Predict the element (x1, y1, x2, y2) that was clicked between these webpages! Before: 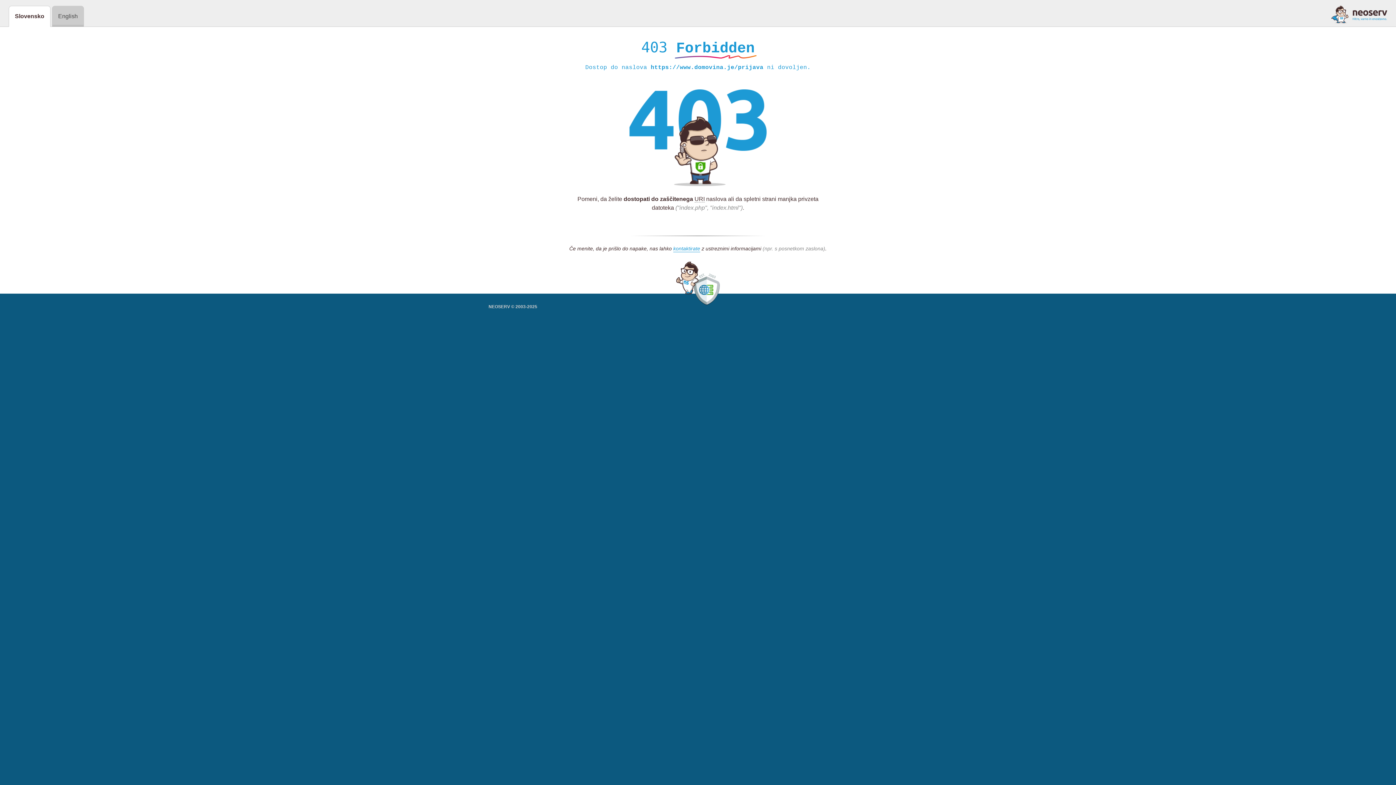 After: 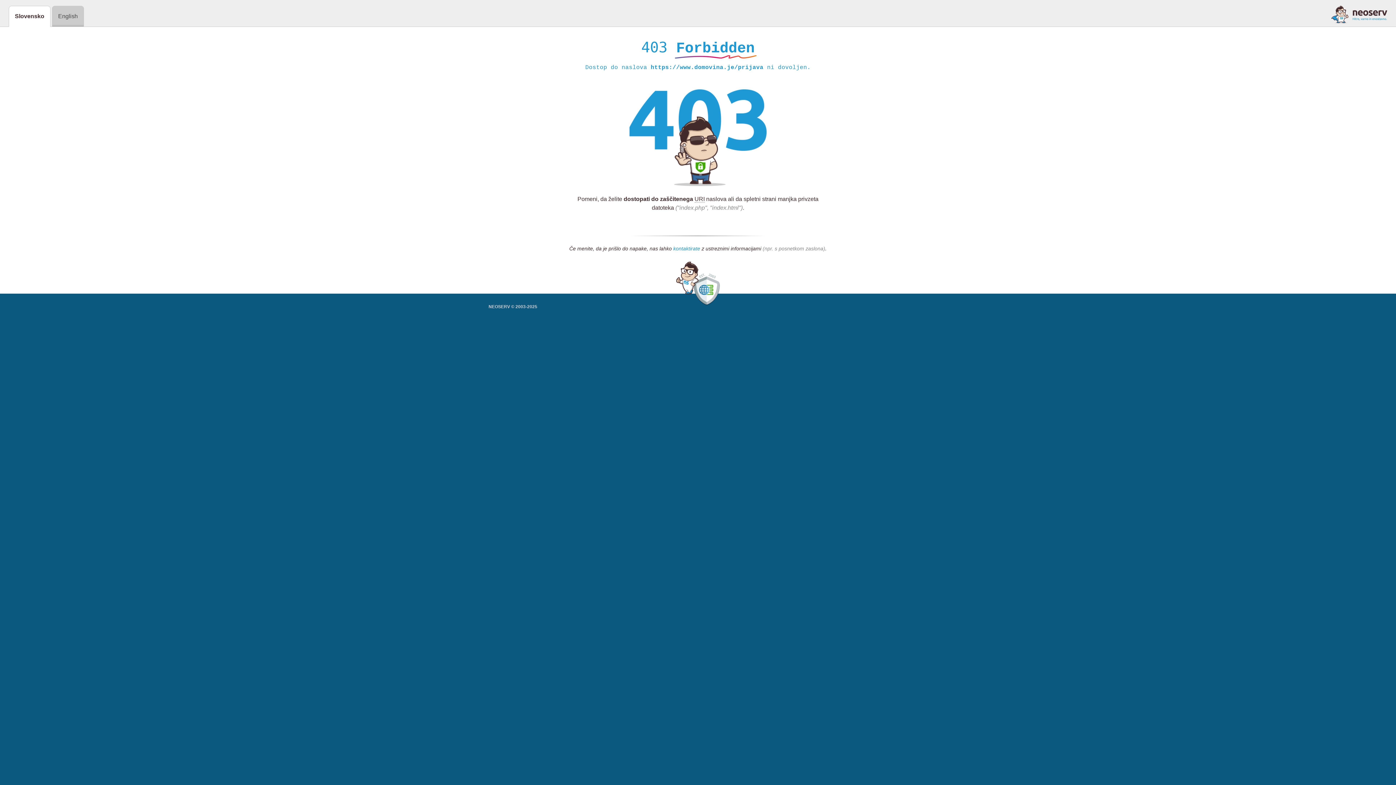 Action: bbox: (673, 245, 700, 252) label: kontaktirate